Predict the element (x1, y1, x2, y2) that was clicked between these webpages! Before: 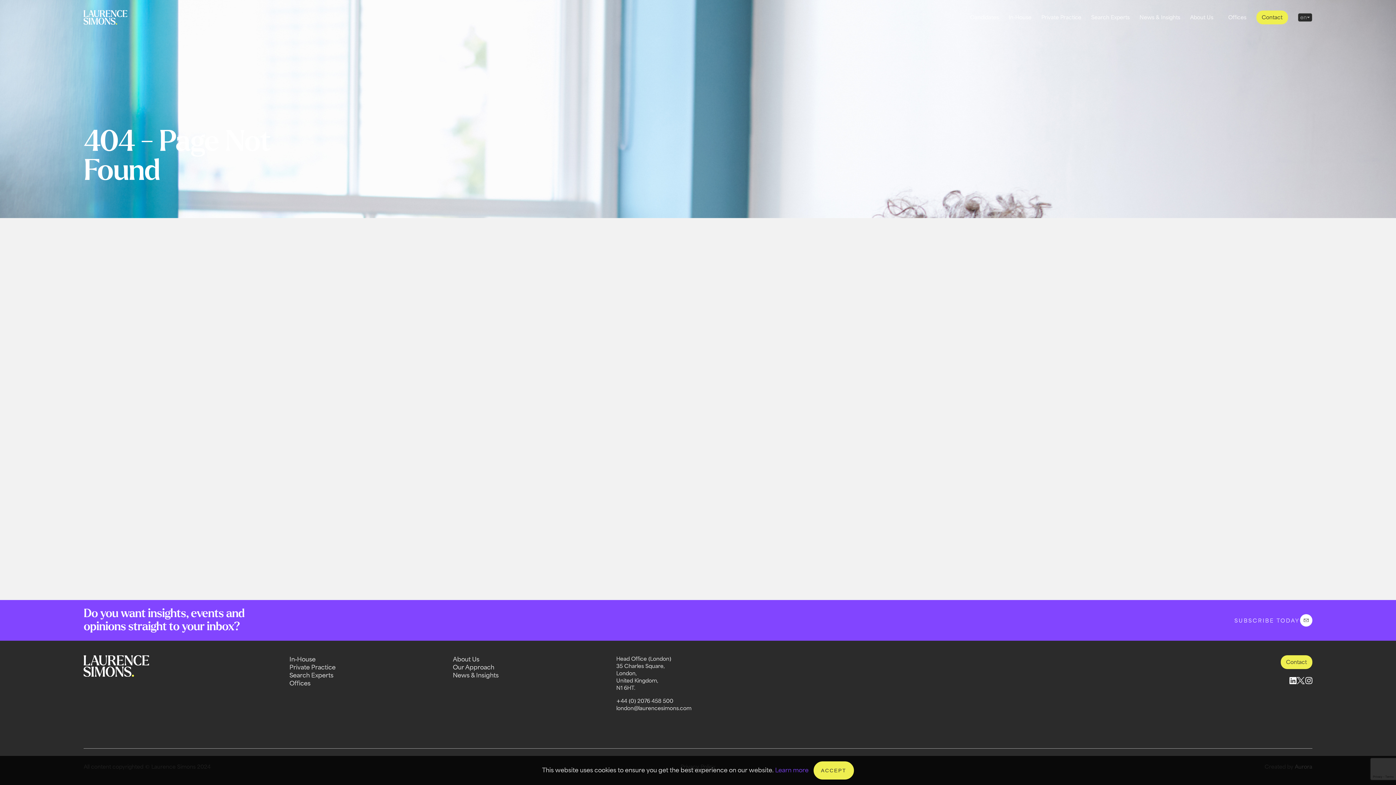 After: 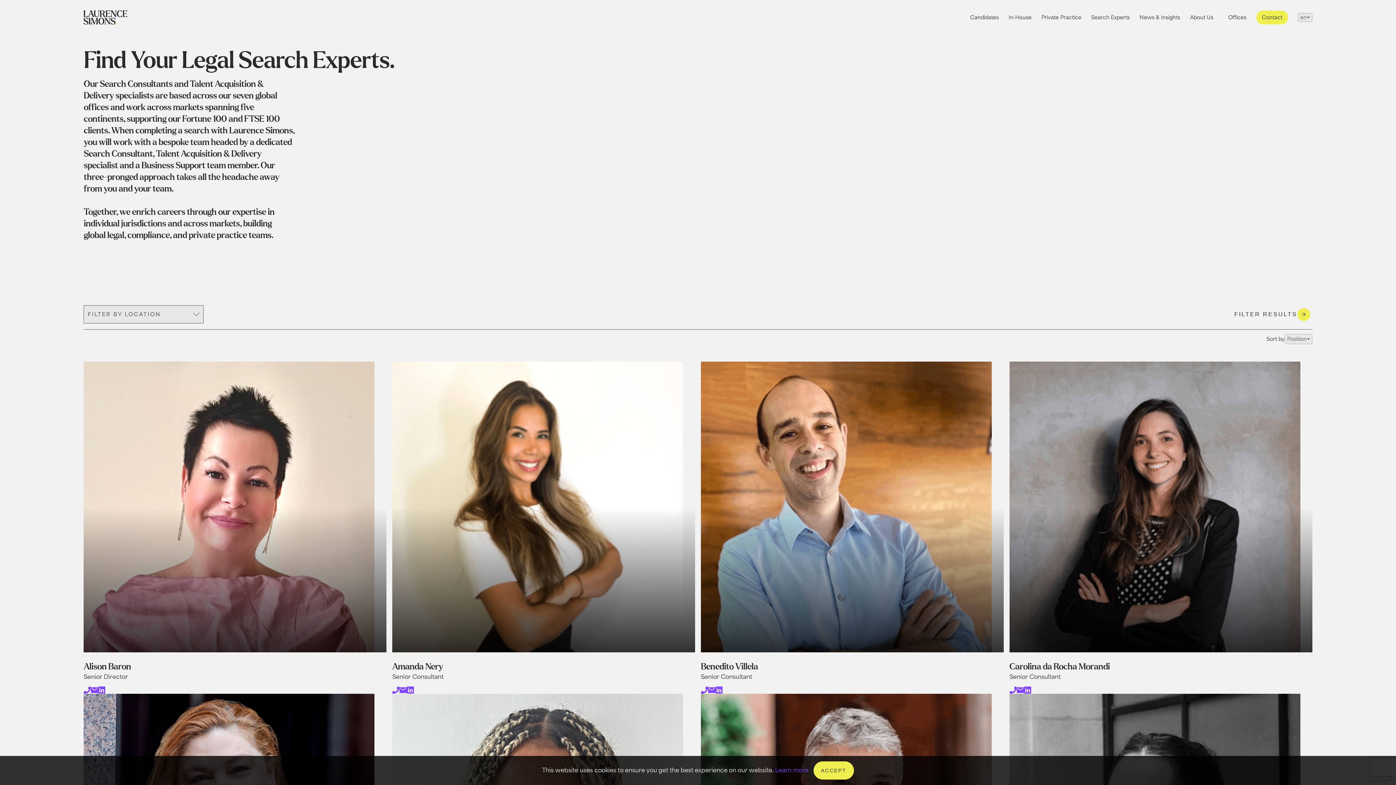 Action: label: Search Experts
Search Experts bbox: (1091, 13, 1130, 21)